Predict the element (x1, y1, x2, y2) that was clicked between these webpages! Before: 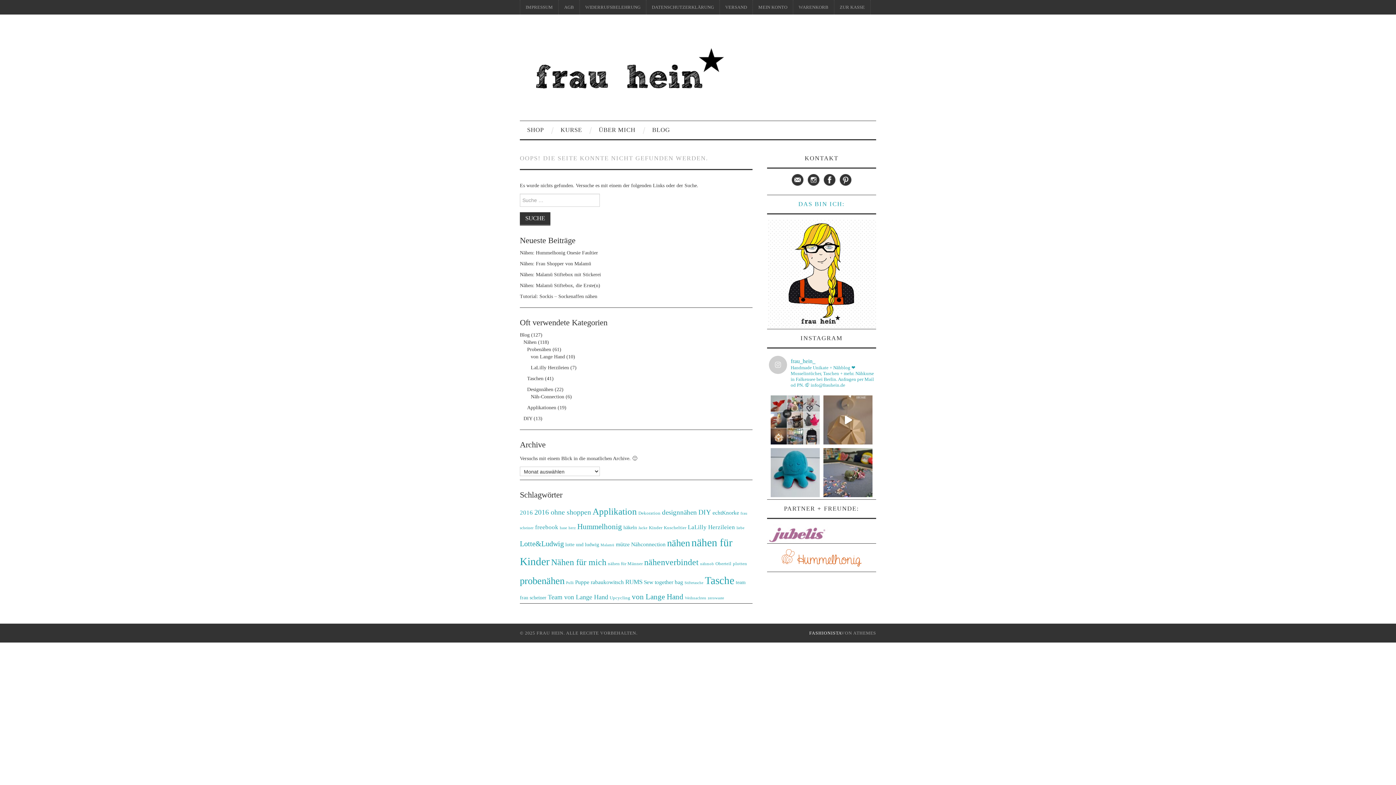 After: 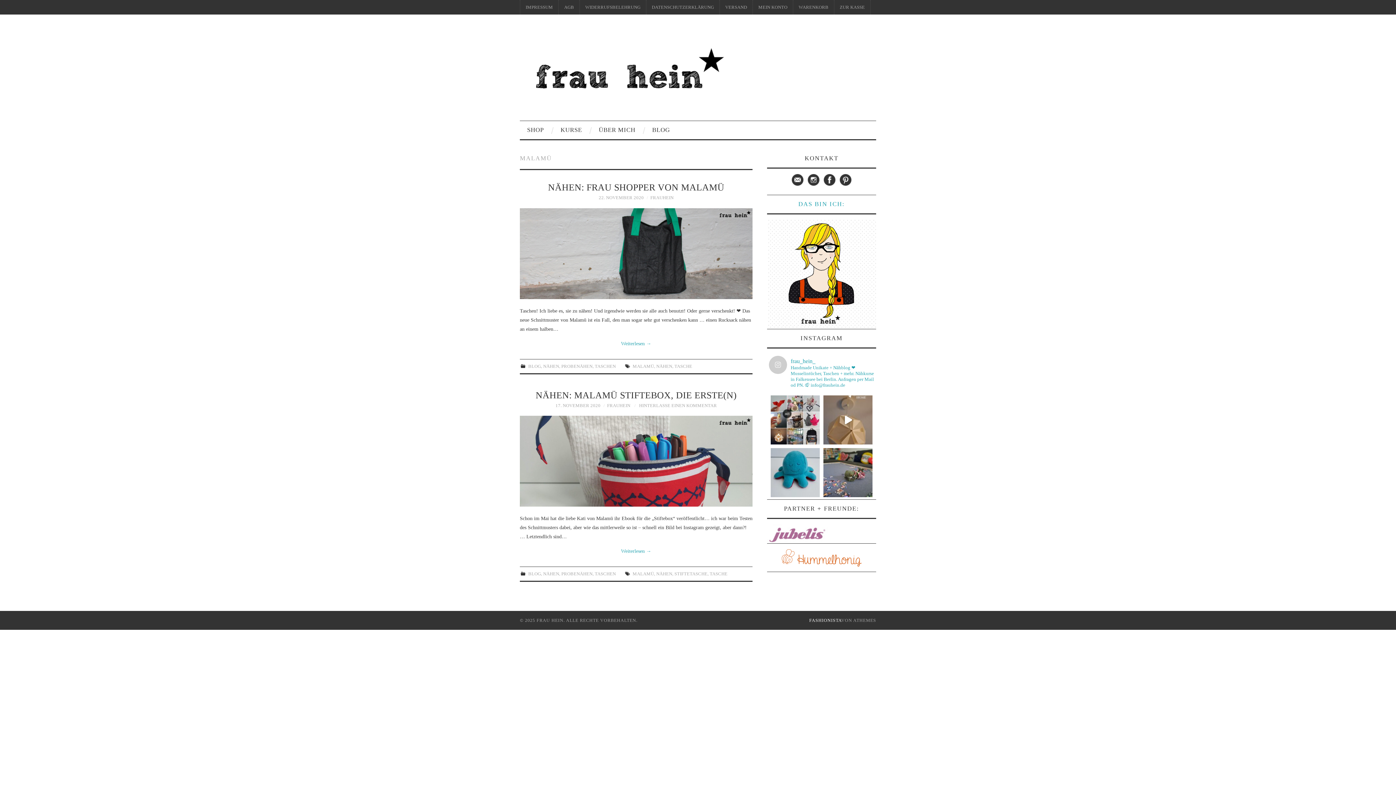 Action: bbox: (600, 543, 614, 547) label: Malamü (2 Einträge)